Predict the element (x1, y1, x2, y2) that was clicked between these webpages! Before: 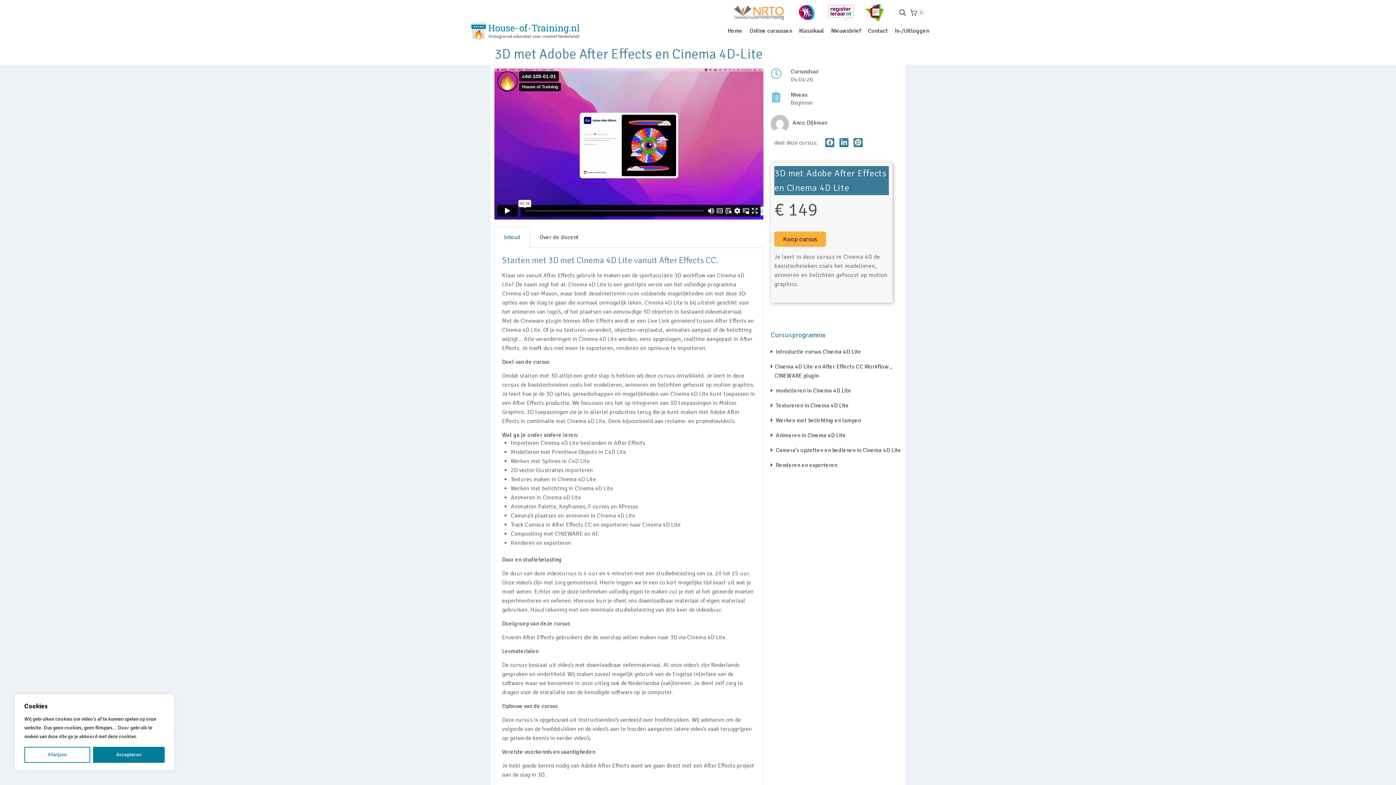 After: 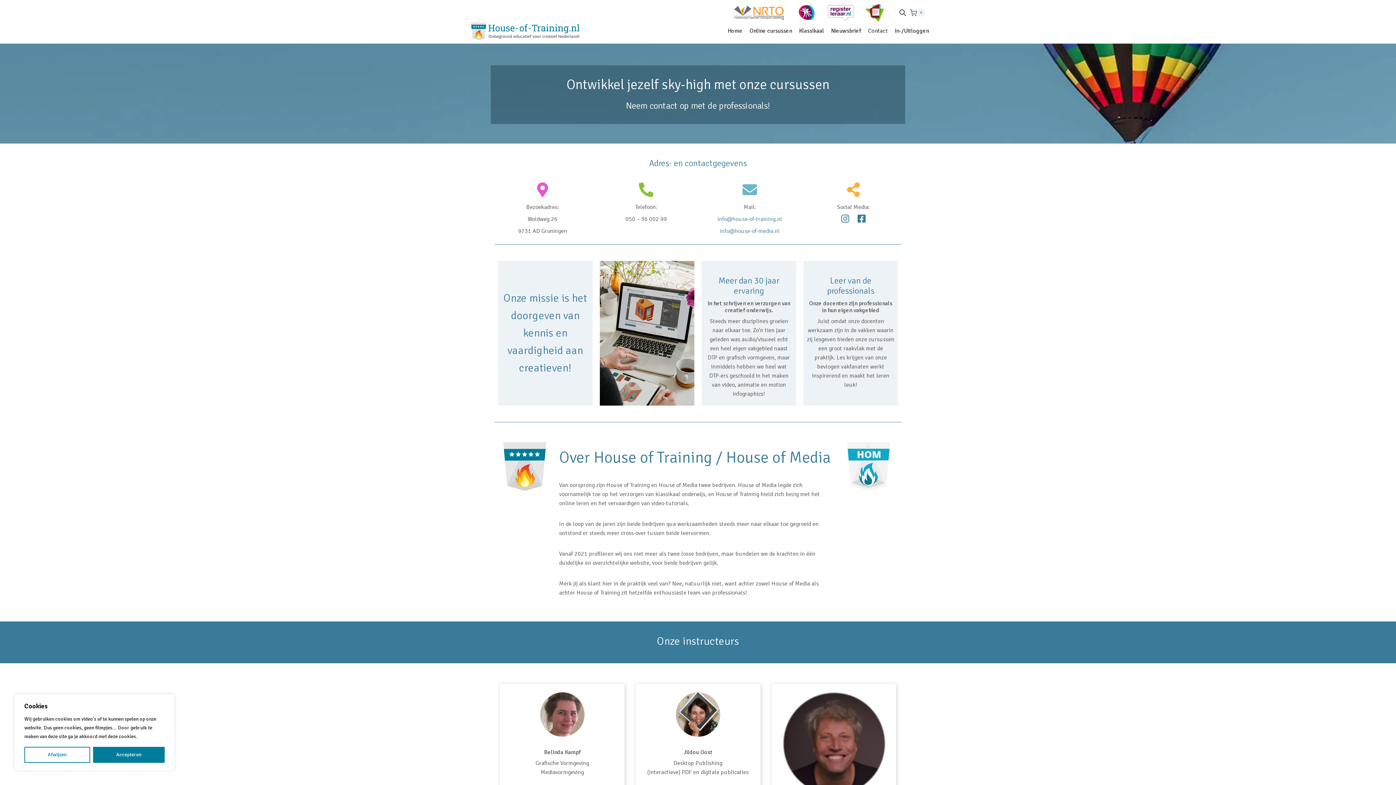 Action: bbox: (864, 22, 891, 39) label: Contact